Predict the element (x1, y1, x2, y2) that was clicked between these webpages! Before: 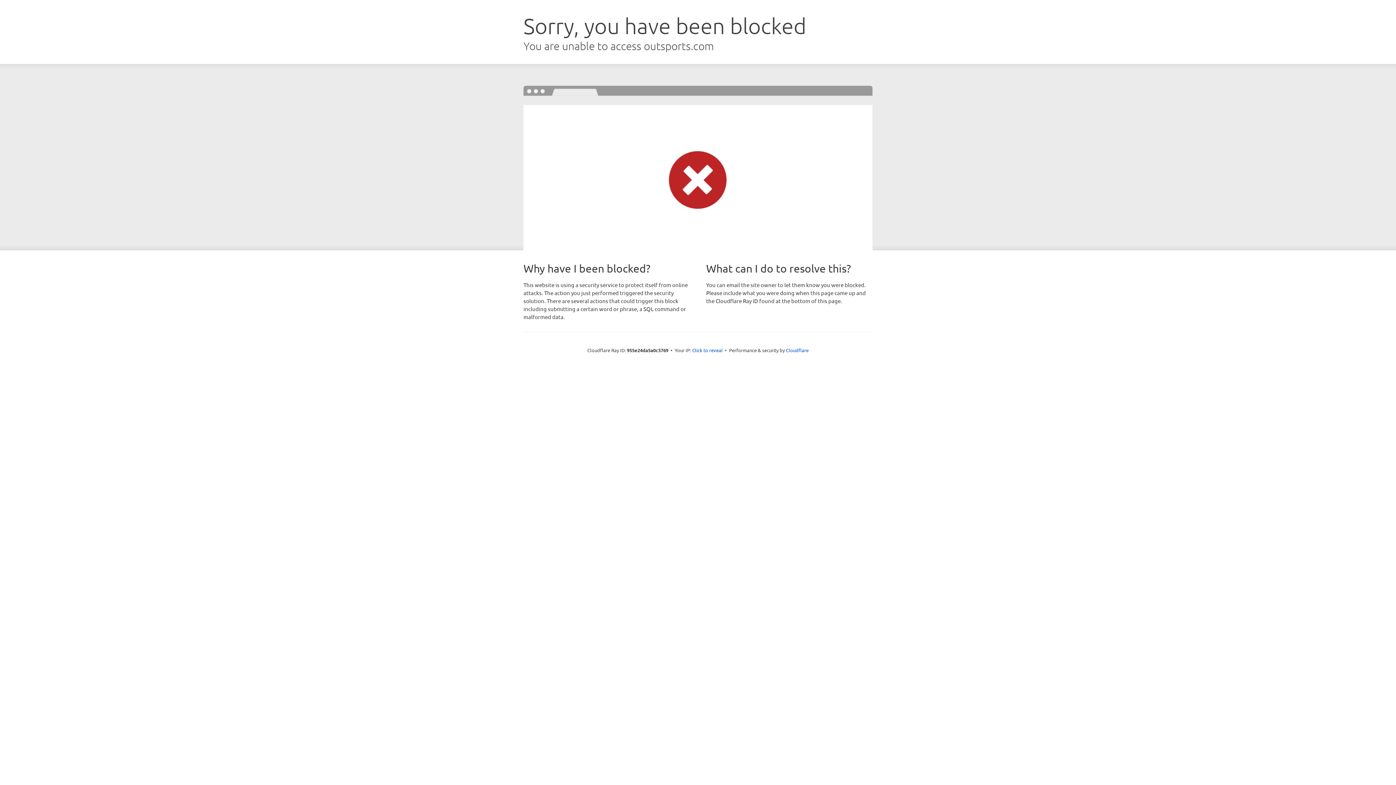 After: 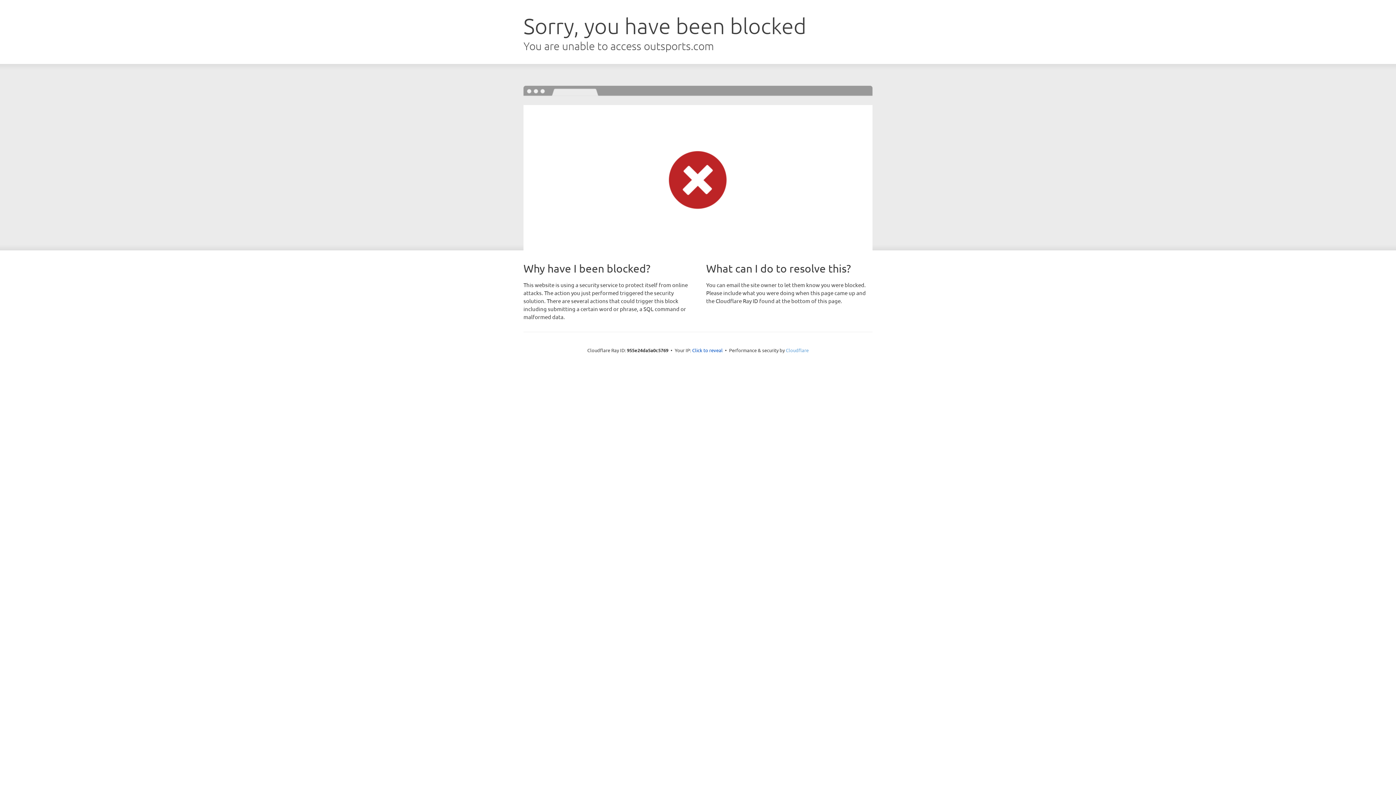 Action: bbox: (786, 347, 808, 353) label: Cloudflare